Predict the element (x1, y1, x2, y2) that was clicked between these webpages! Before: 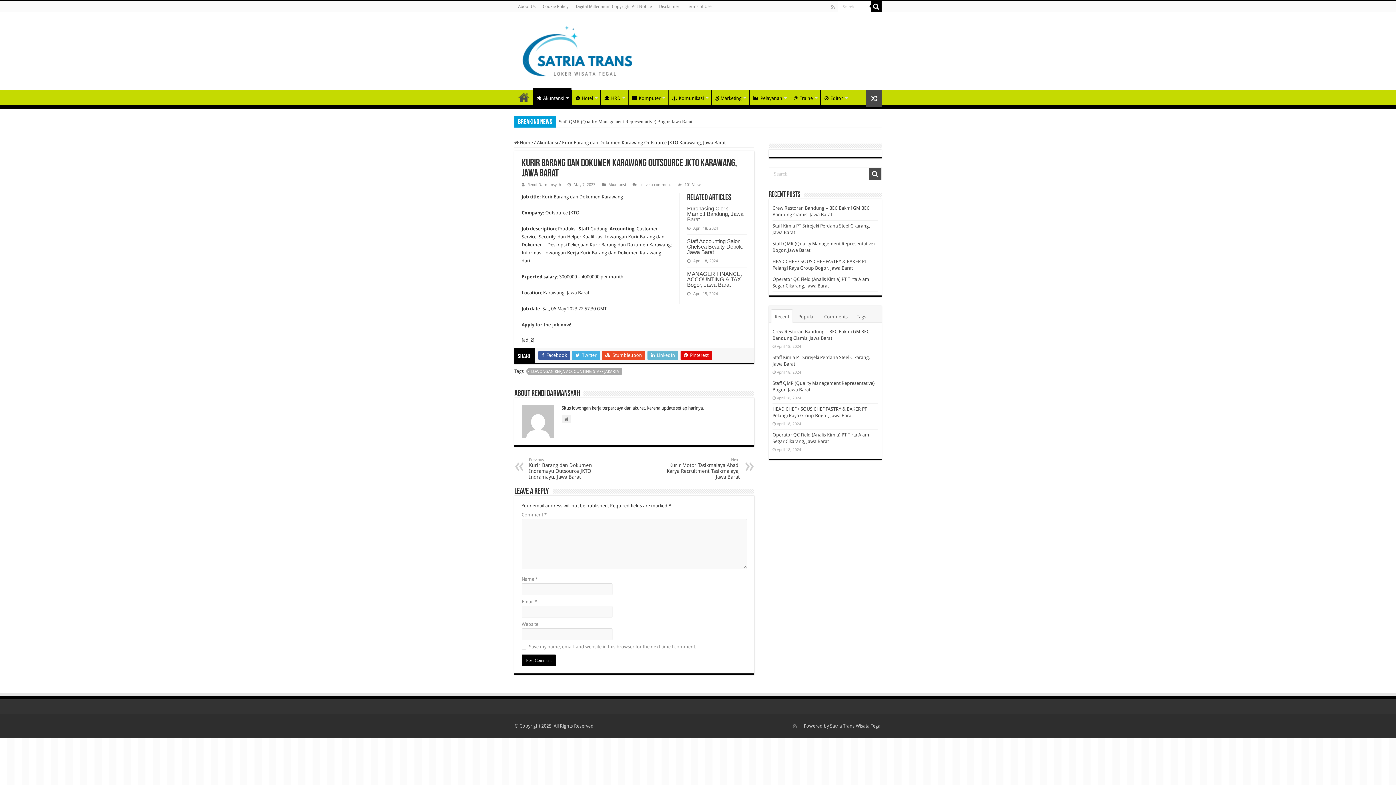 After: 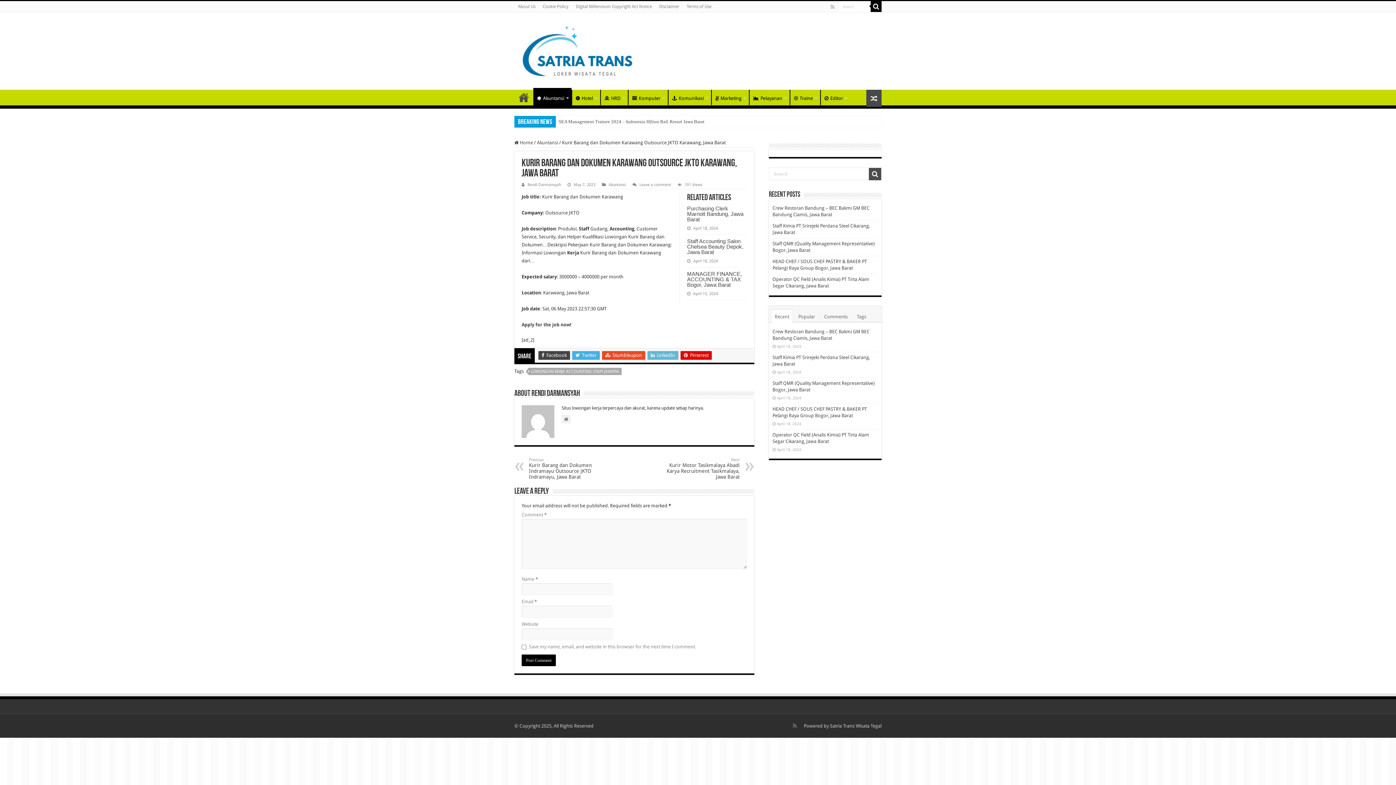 Action: bbox: (538, 351, 570, 360) label:  Facebook